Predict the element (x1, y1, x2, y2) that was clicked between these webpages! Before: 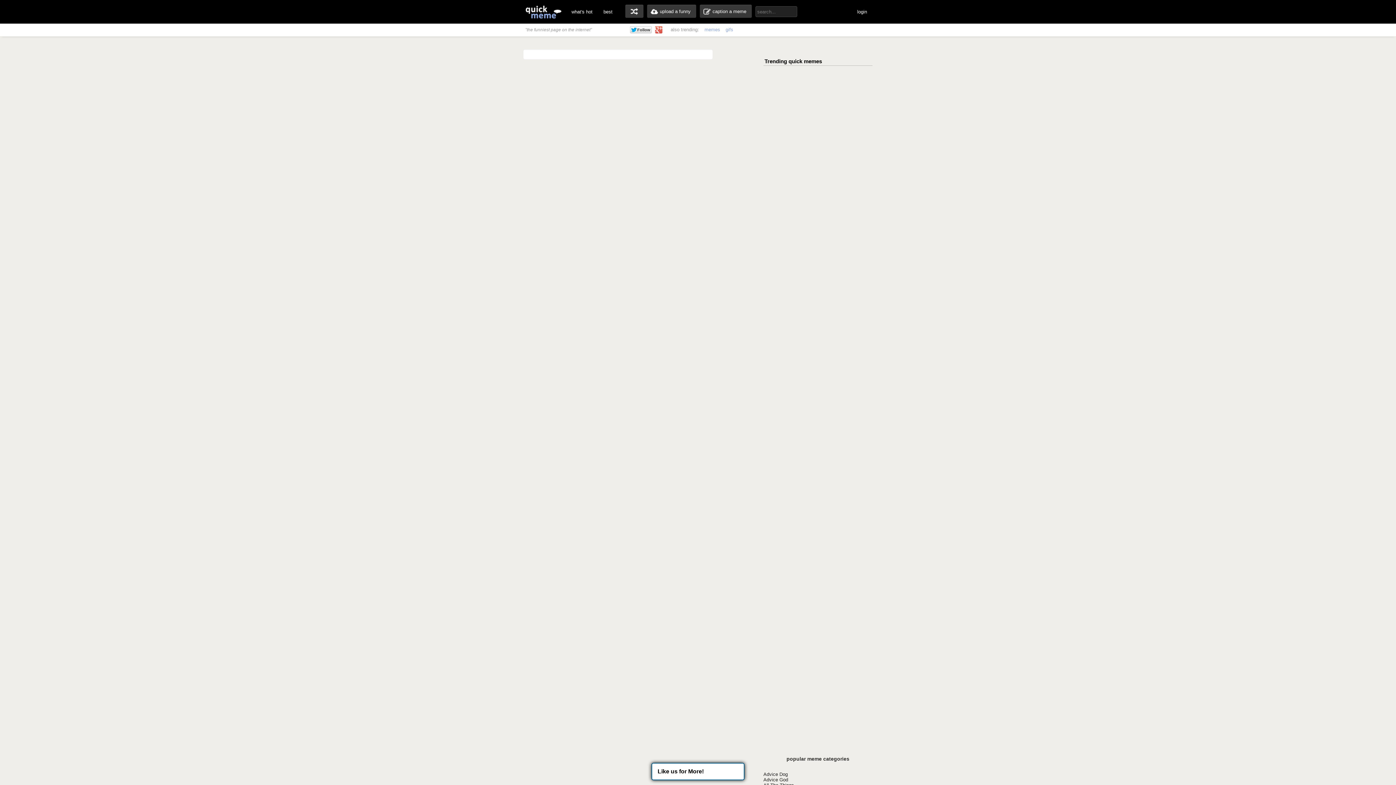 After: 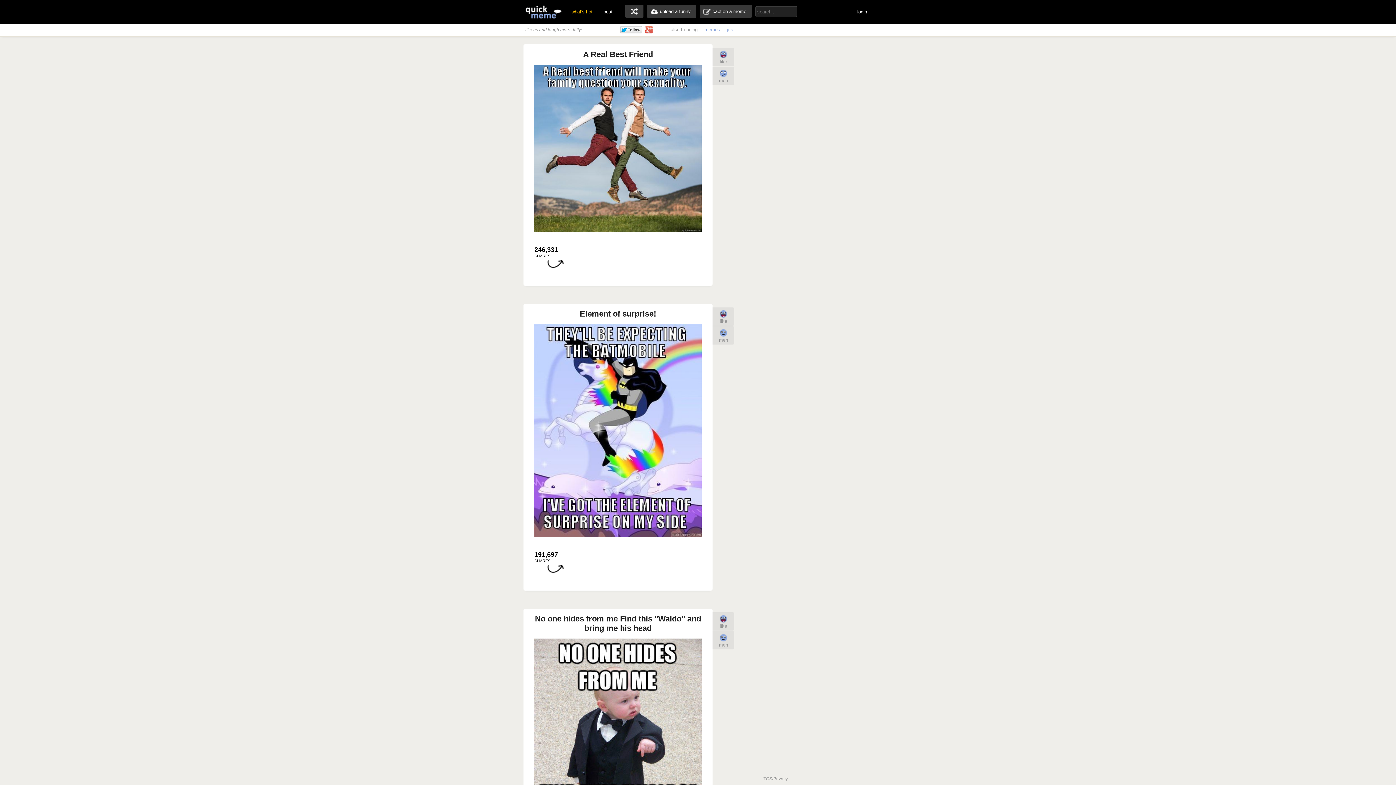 Action: bbox: (523, 0, 563, 23) label: quickmeme: all your memes, gifs & funny pics in one place